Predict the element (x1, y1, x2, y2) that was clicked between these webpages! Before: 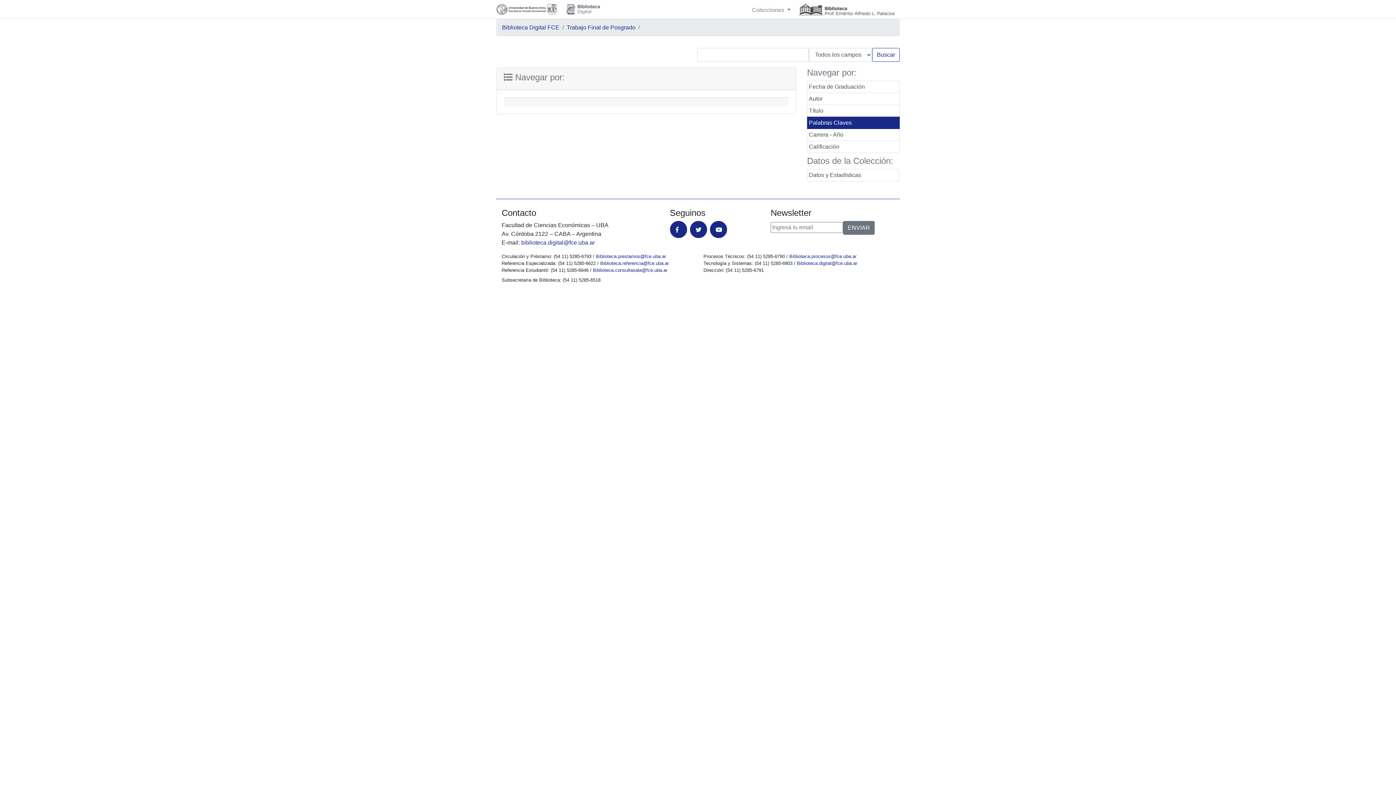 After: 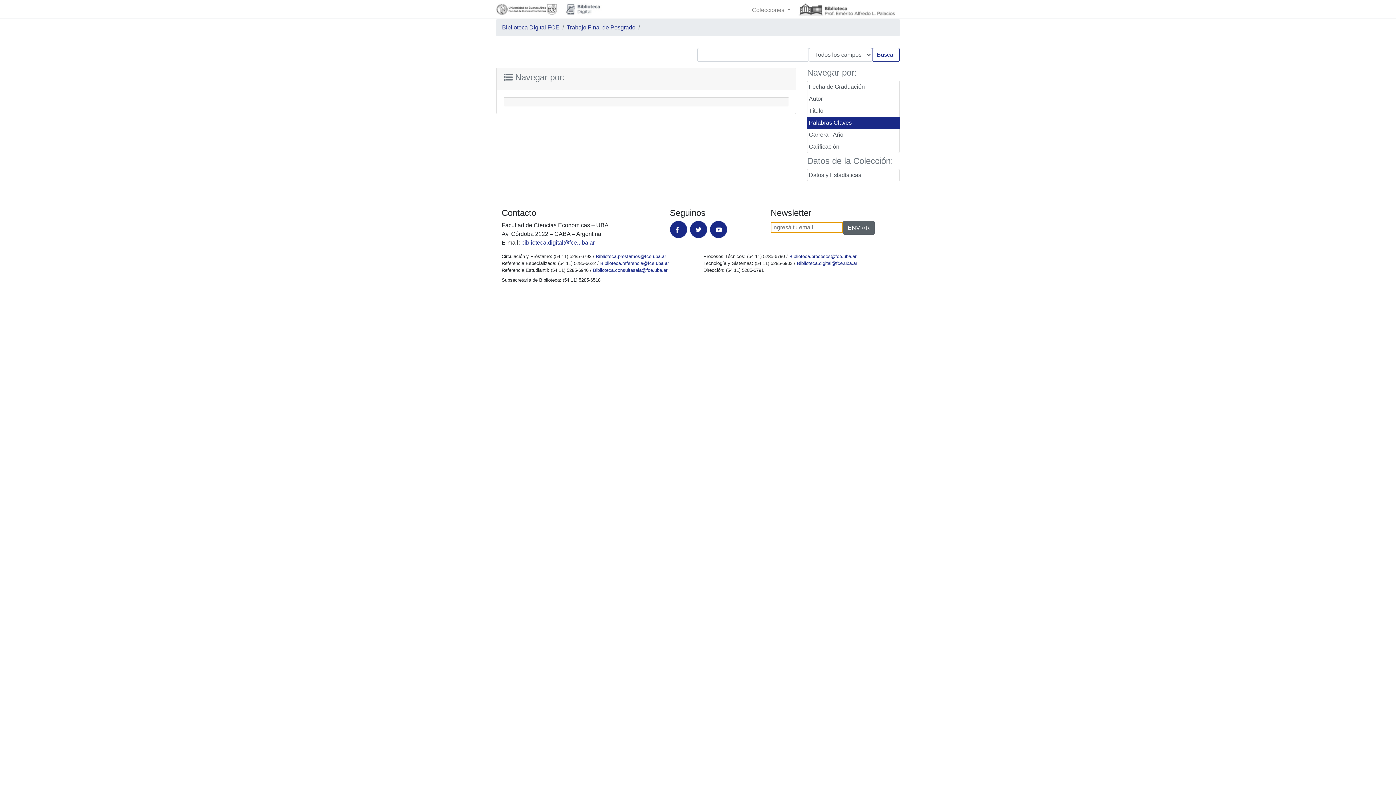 Action: label: ENVIAR bbox: (843, 221, 874, 234)